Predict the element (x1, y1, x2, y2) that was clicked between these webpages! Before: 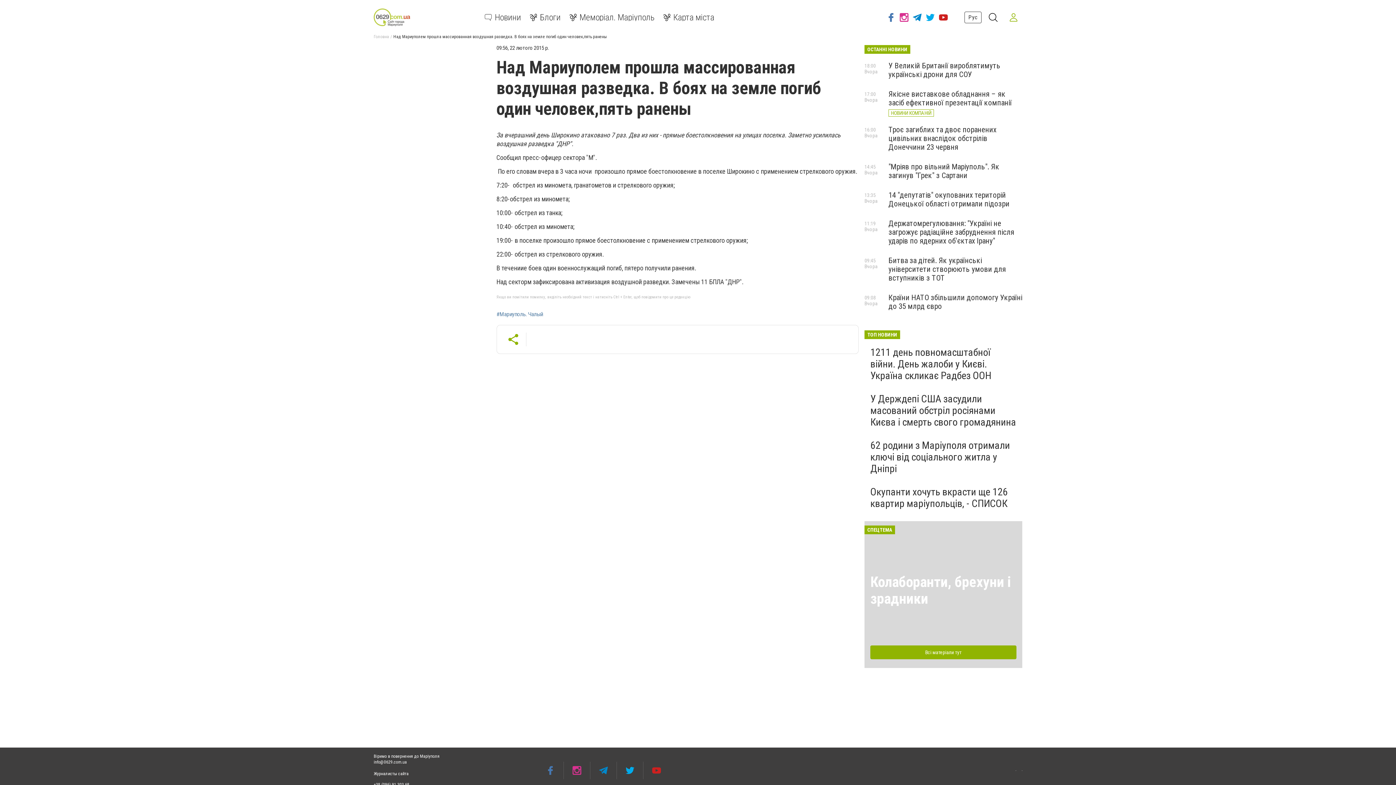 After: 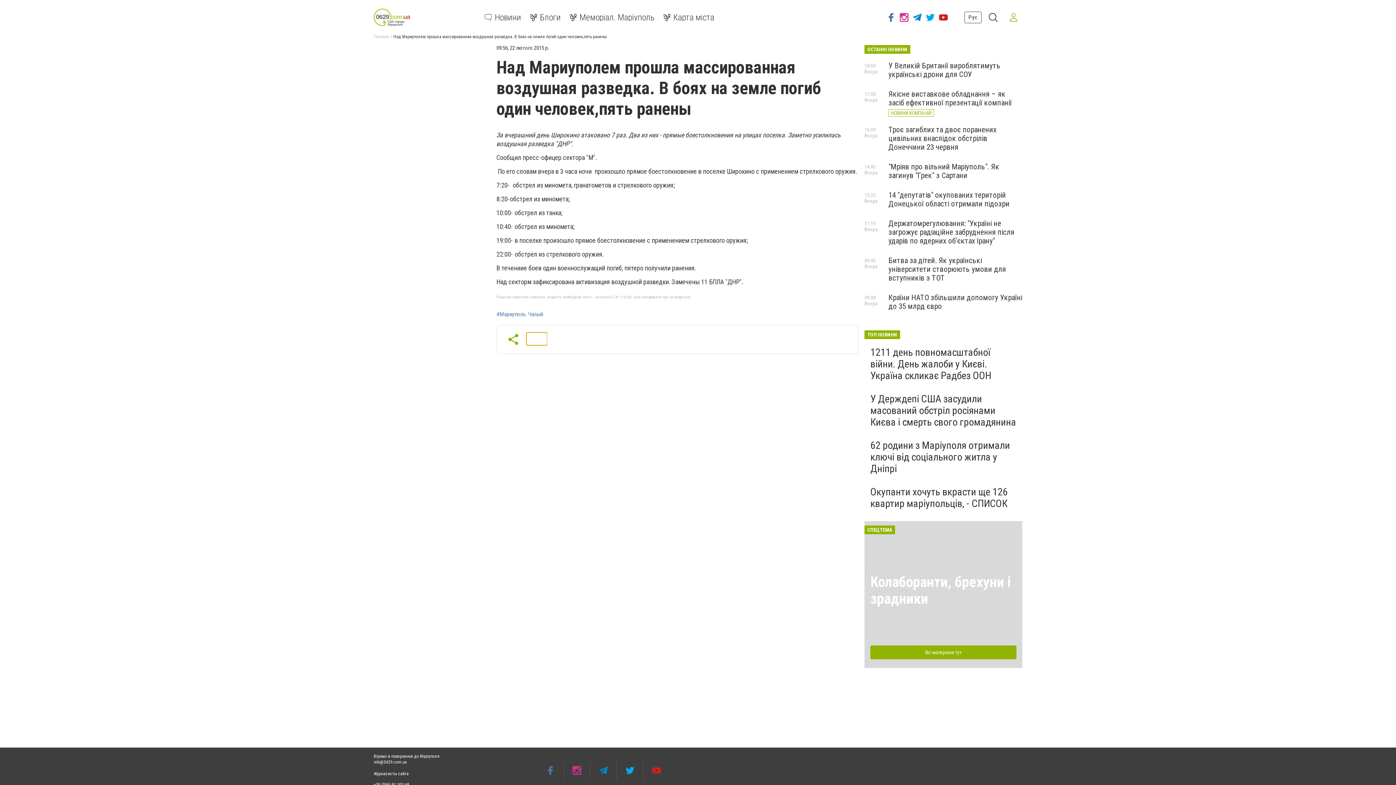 Action: bbox: (526, 332, 547, 345)